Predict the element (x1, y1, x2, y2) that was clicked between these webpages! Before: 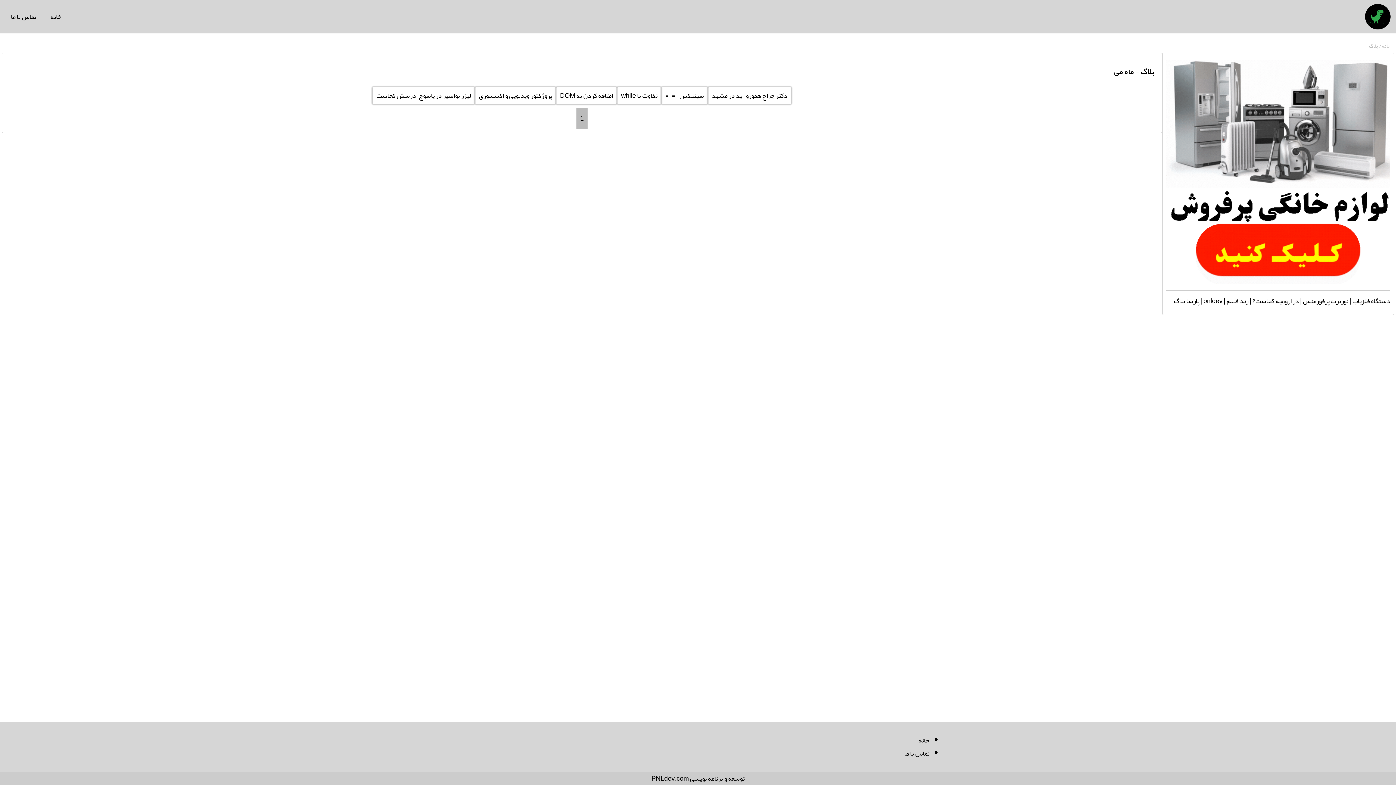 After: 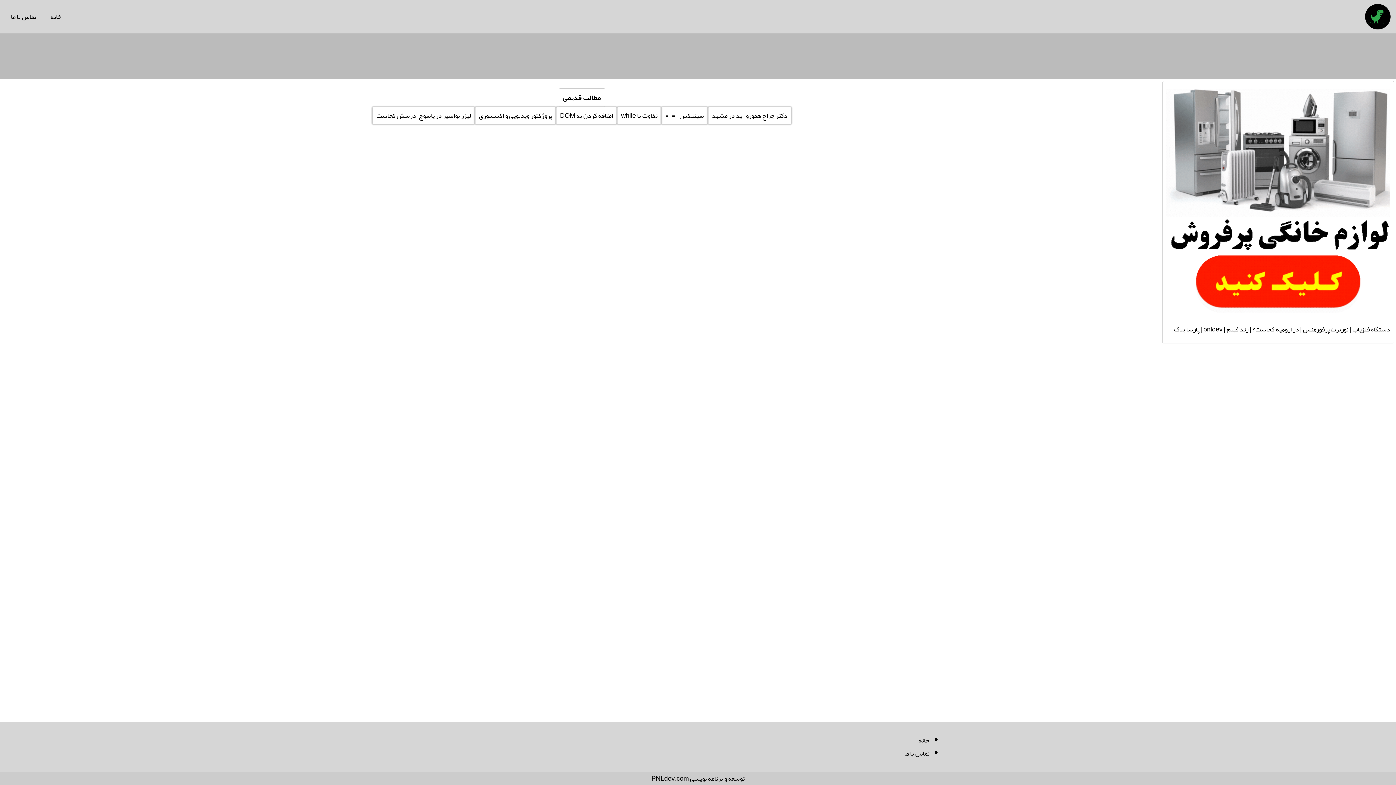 Action: bbox: (1365, 4, 1390, 29)